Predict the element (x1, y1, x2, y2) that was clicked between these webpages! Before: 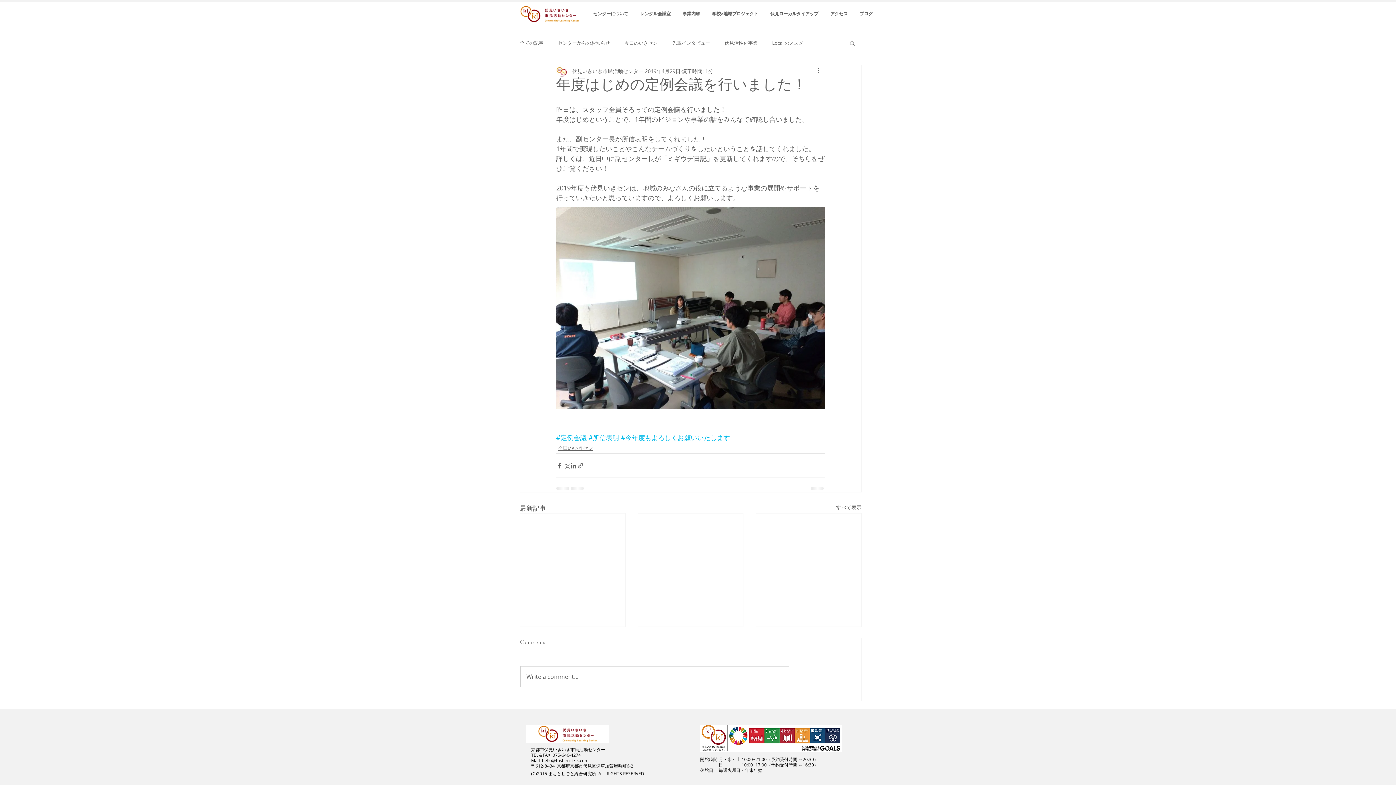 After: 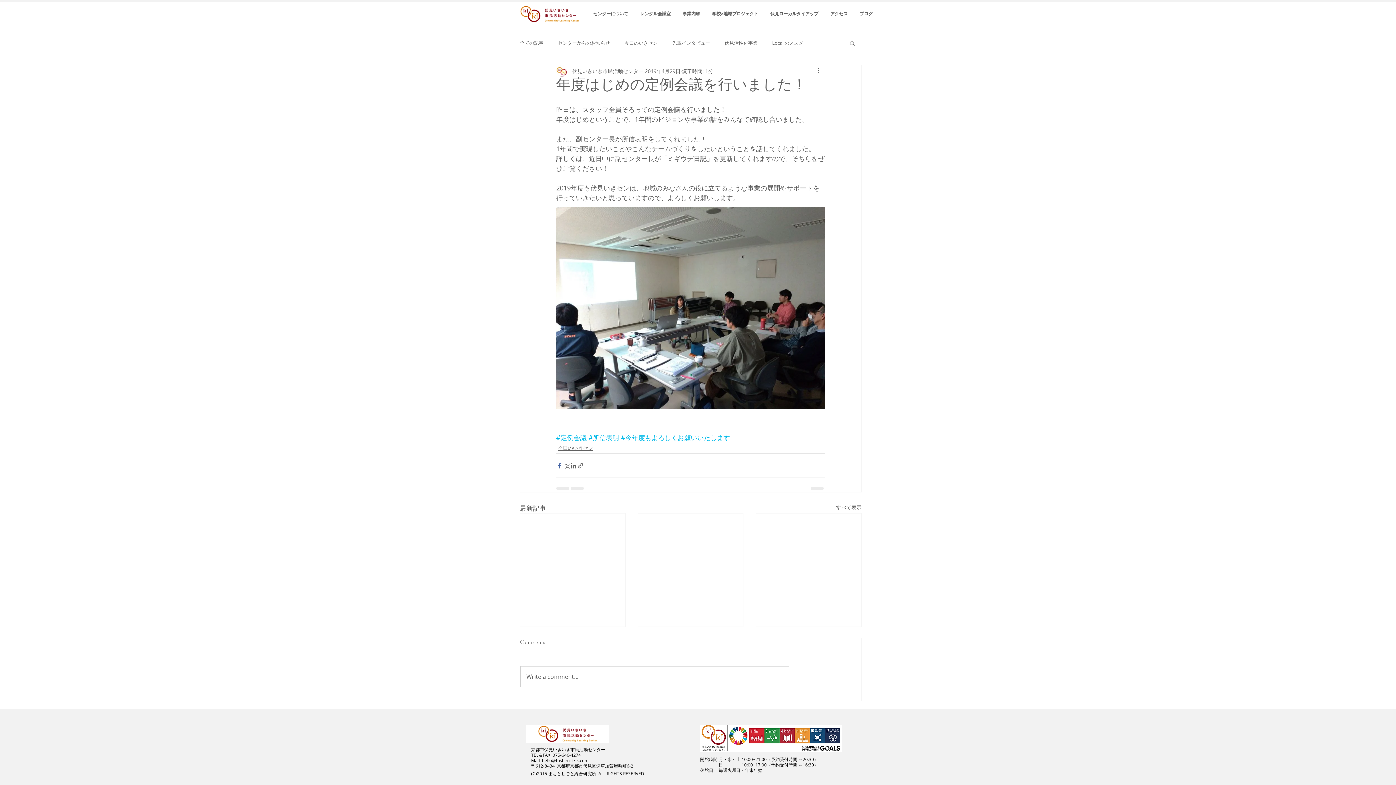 Action: label: Facebook でシェア bbox: (556, 462, 563, 469)